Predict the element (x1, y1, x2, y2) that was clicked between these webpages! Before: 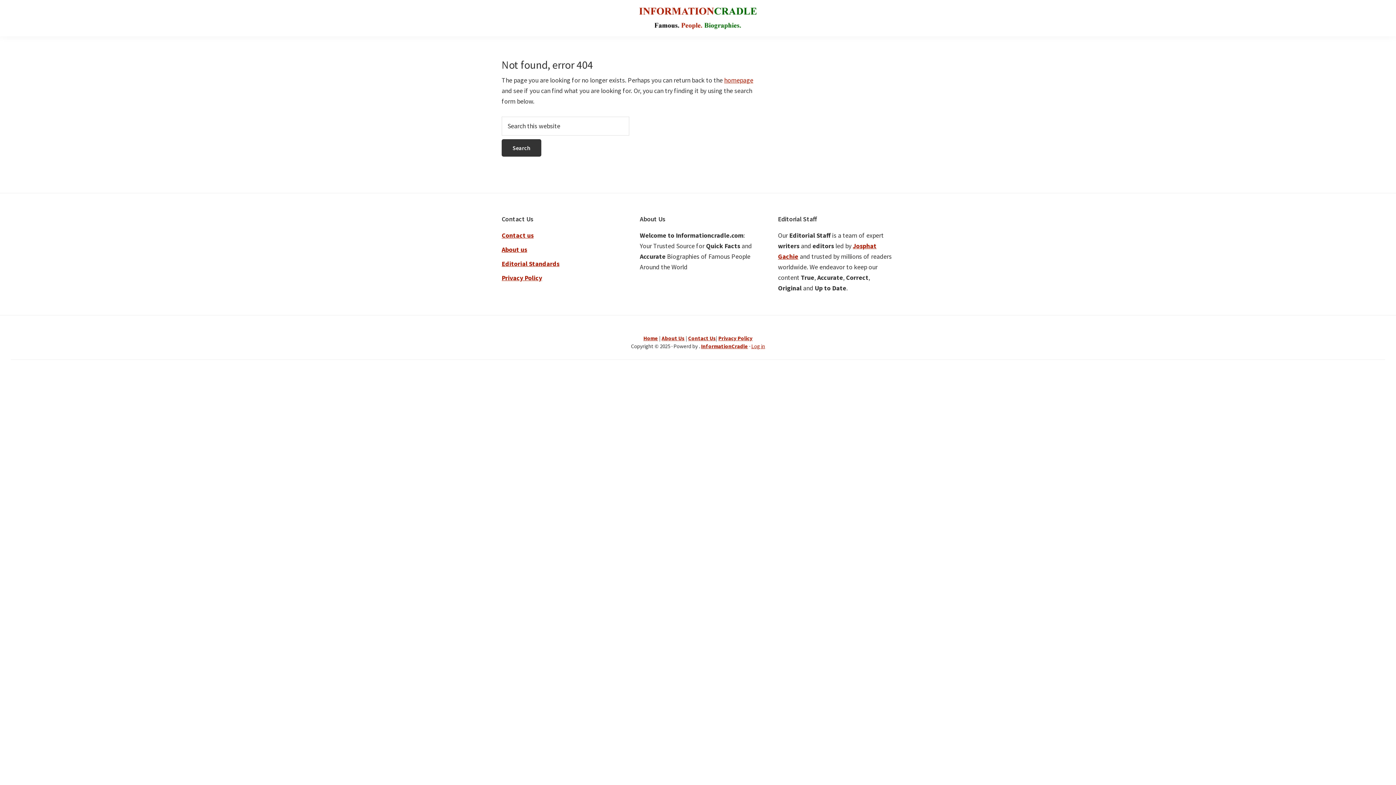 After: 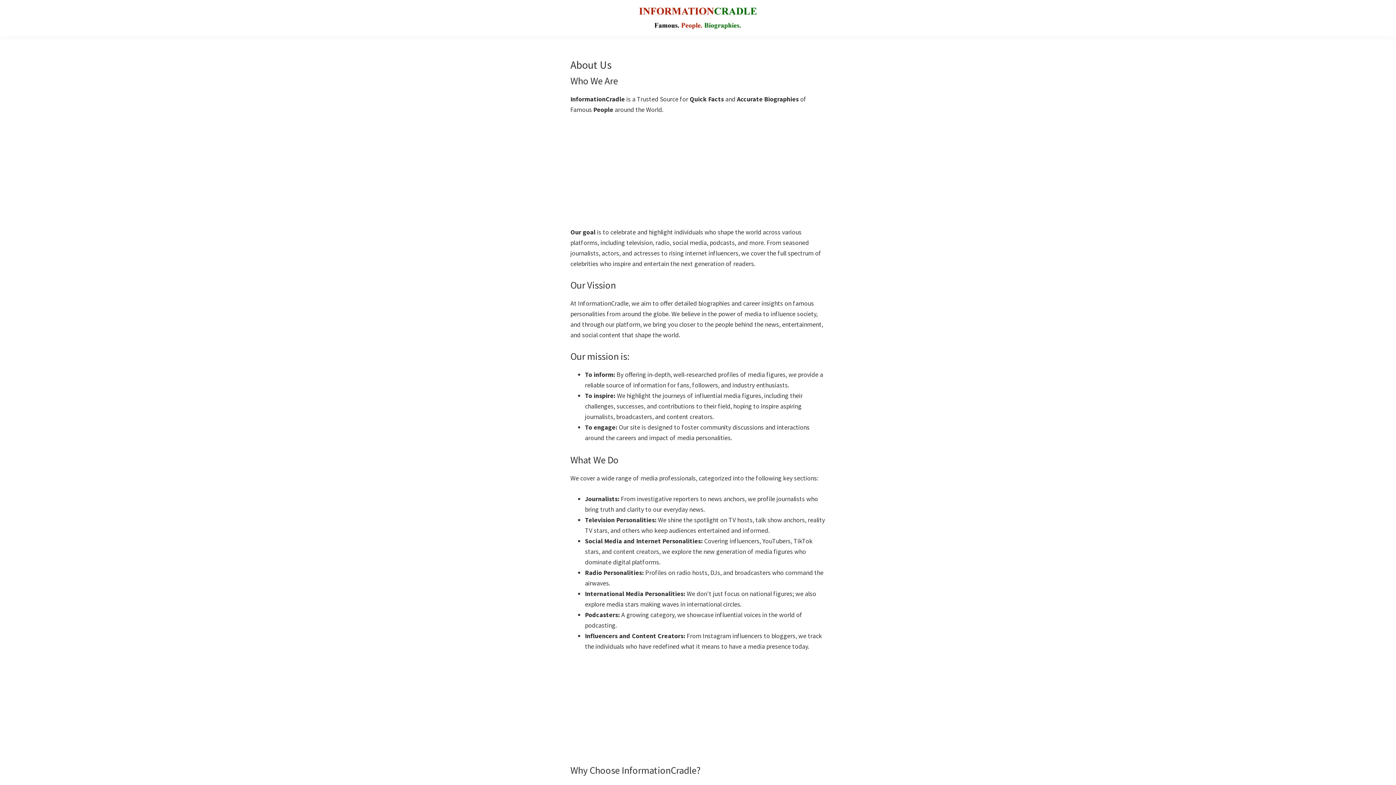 Action: label: About Us bbox: (661, 334, 684, 341)